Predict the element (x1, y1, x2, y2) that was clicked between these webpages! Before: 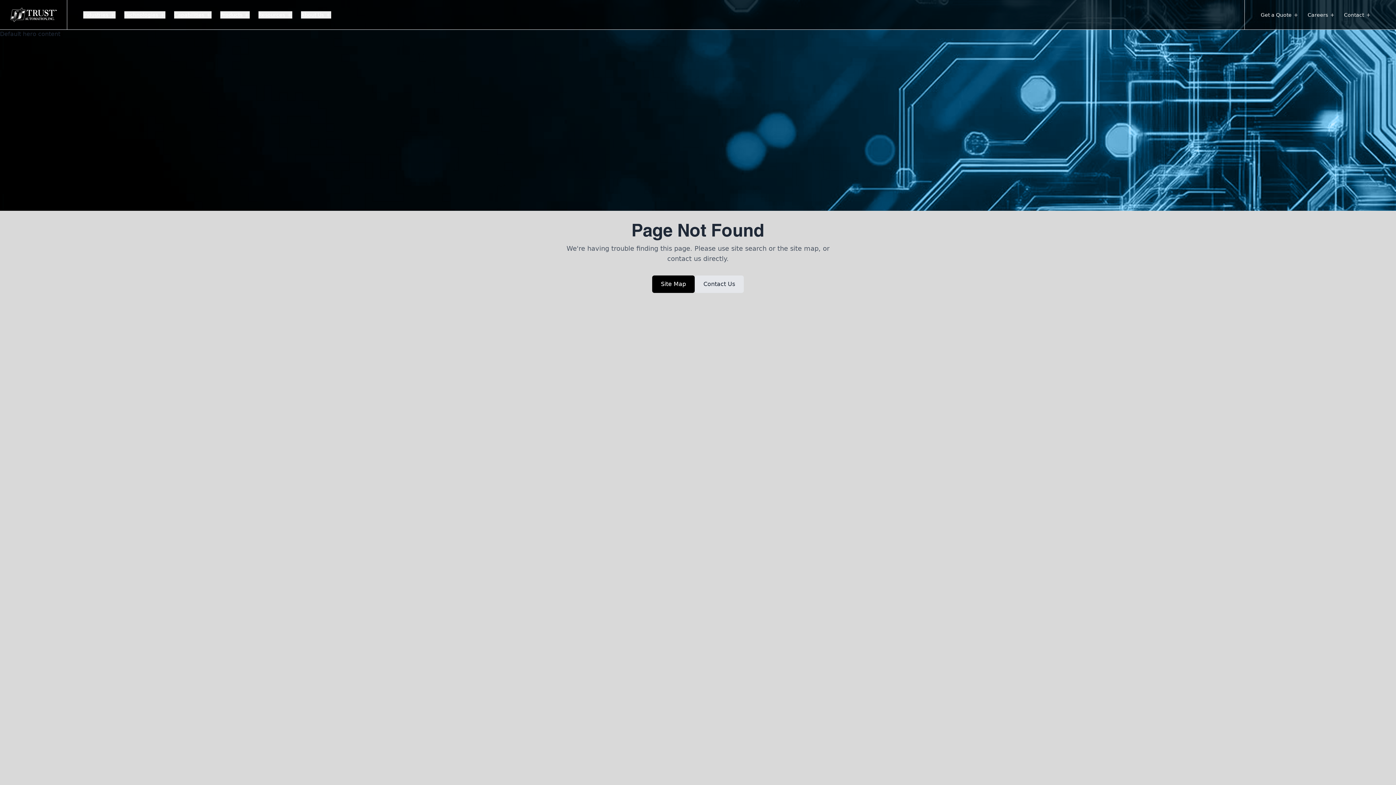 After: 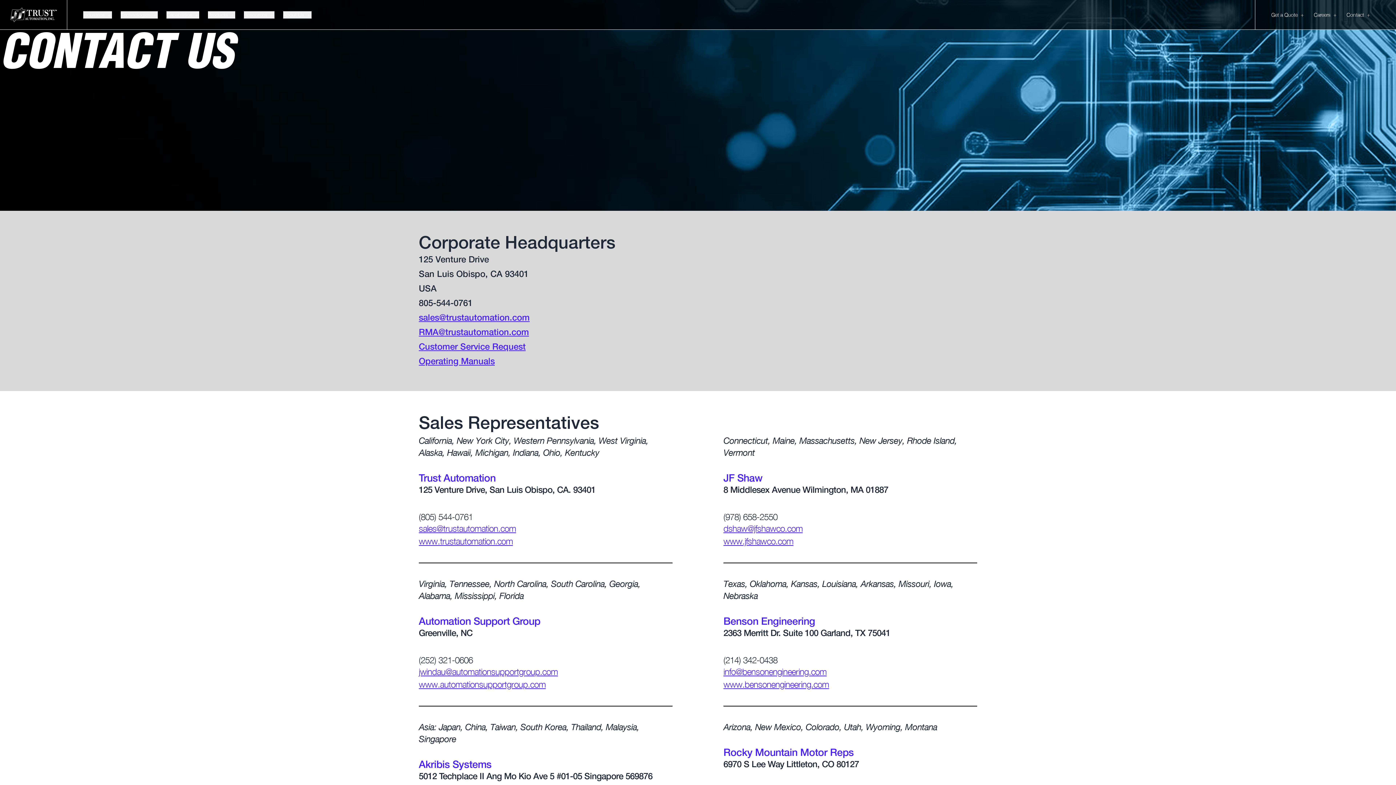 Action: bbox: (694, 275, 744, 293) label: Contact Us